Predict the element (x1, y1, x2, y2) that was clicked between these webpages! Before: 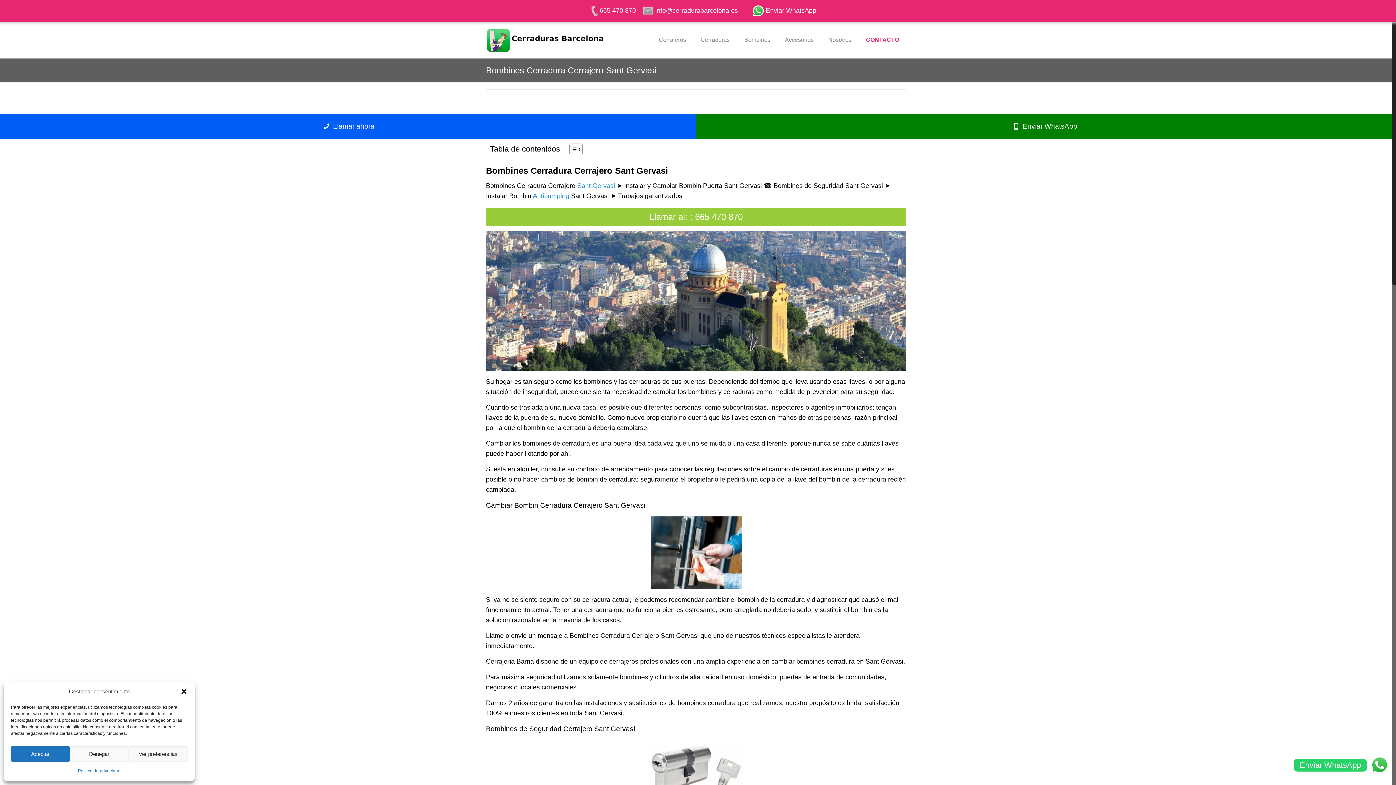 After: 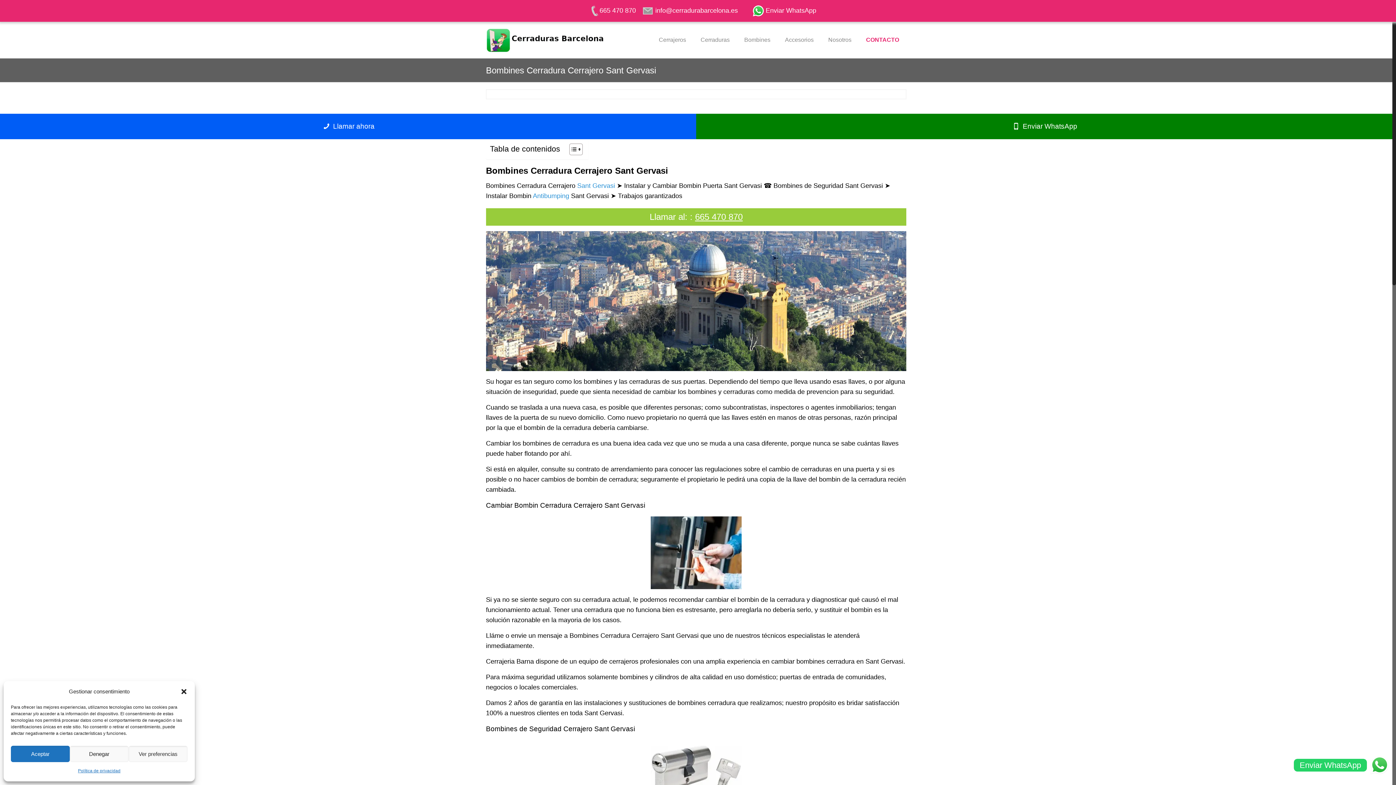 Action: bbox: (695, 212, 742, 221) label: 665 470 870